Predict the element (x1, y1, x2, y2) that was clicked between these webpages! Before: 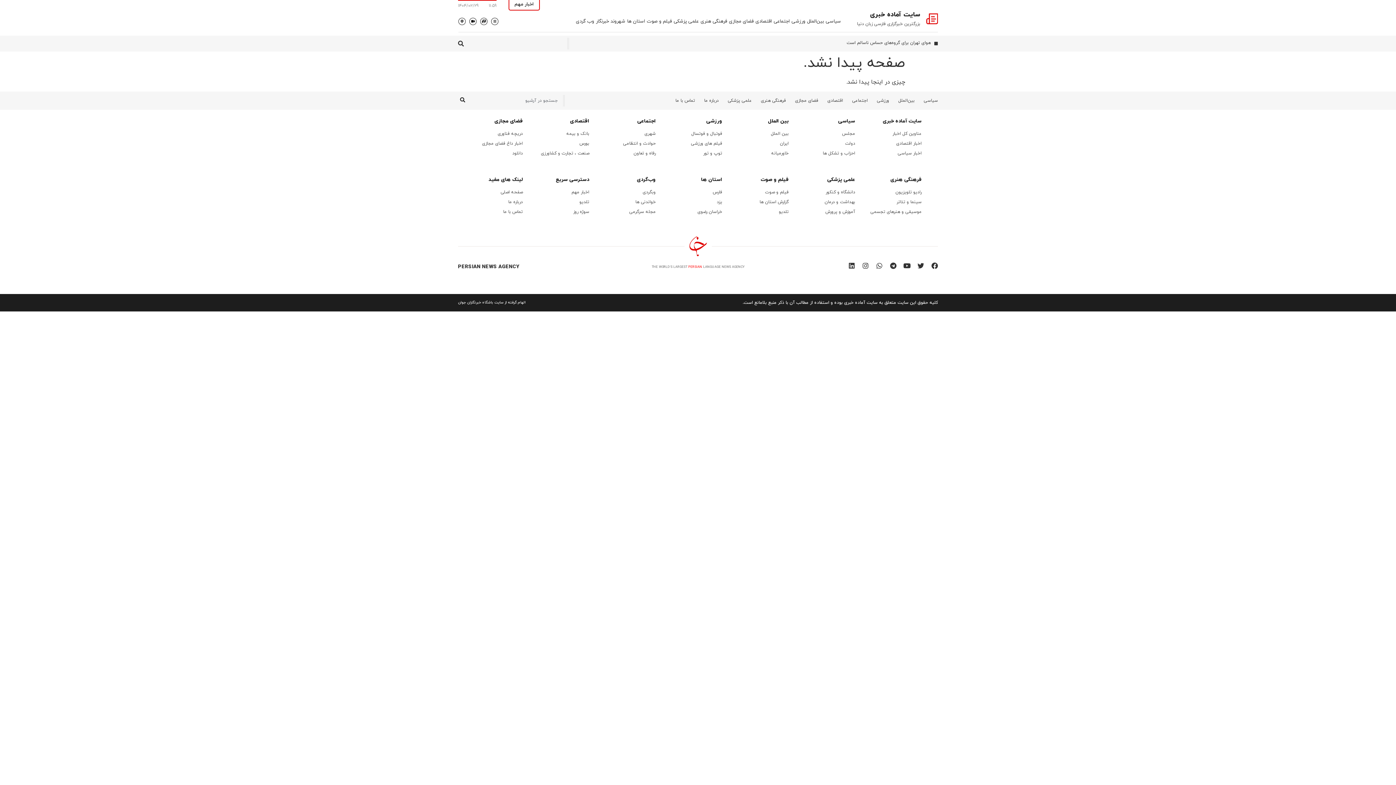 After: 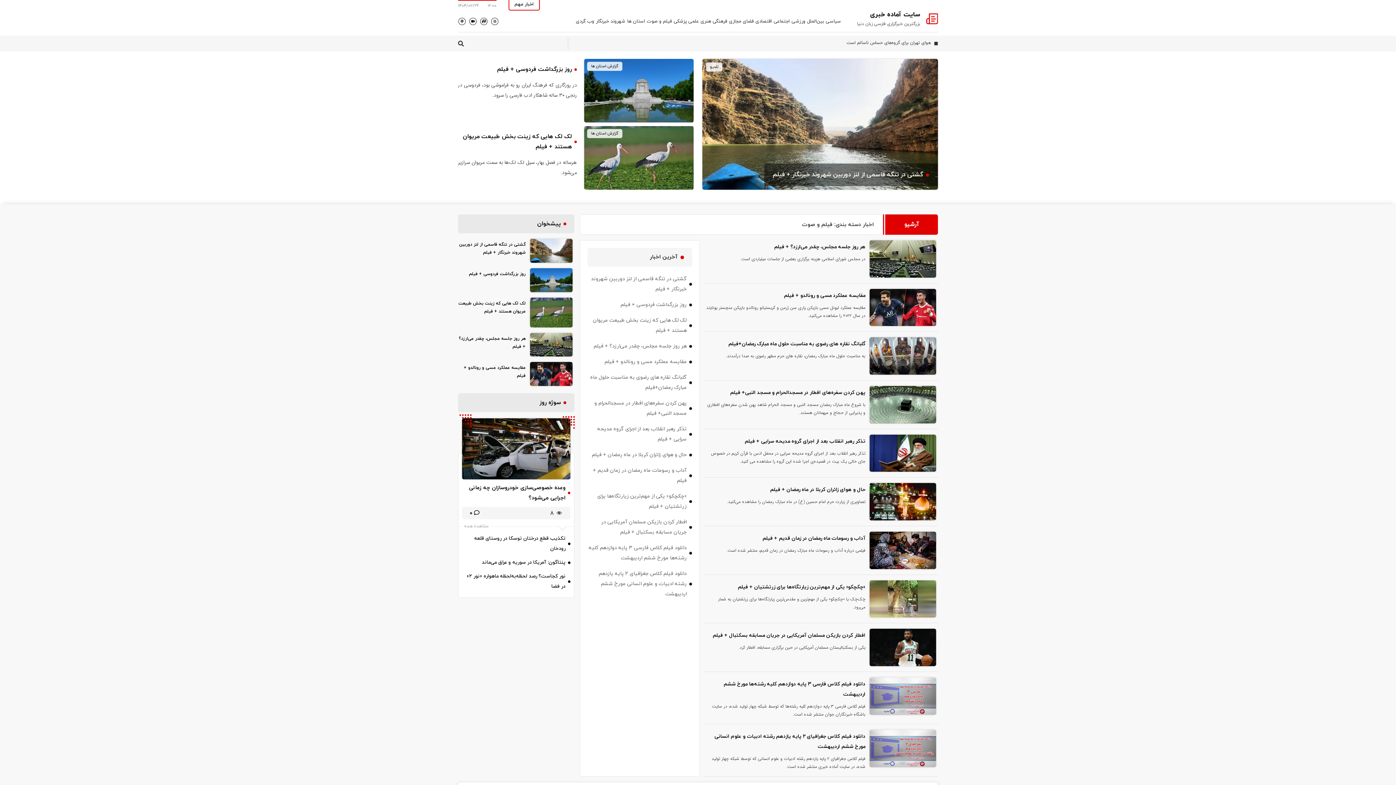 Action: label: فیلم و صوت bbox: (645, 17, 672, 26)